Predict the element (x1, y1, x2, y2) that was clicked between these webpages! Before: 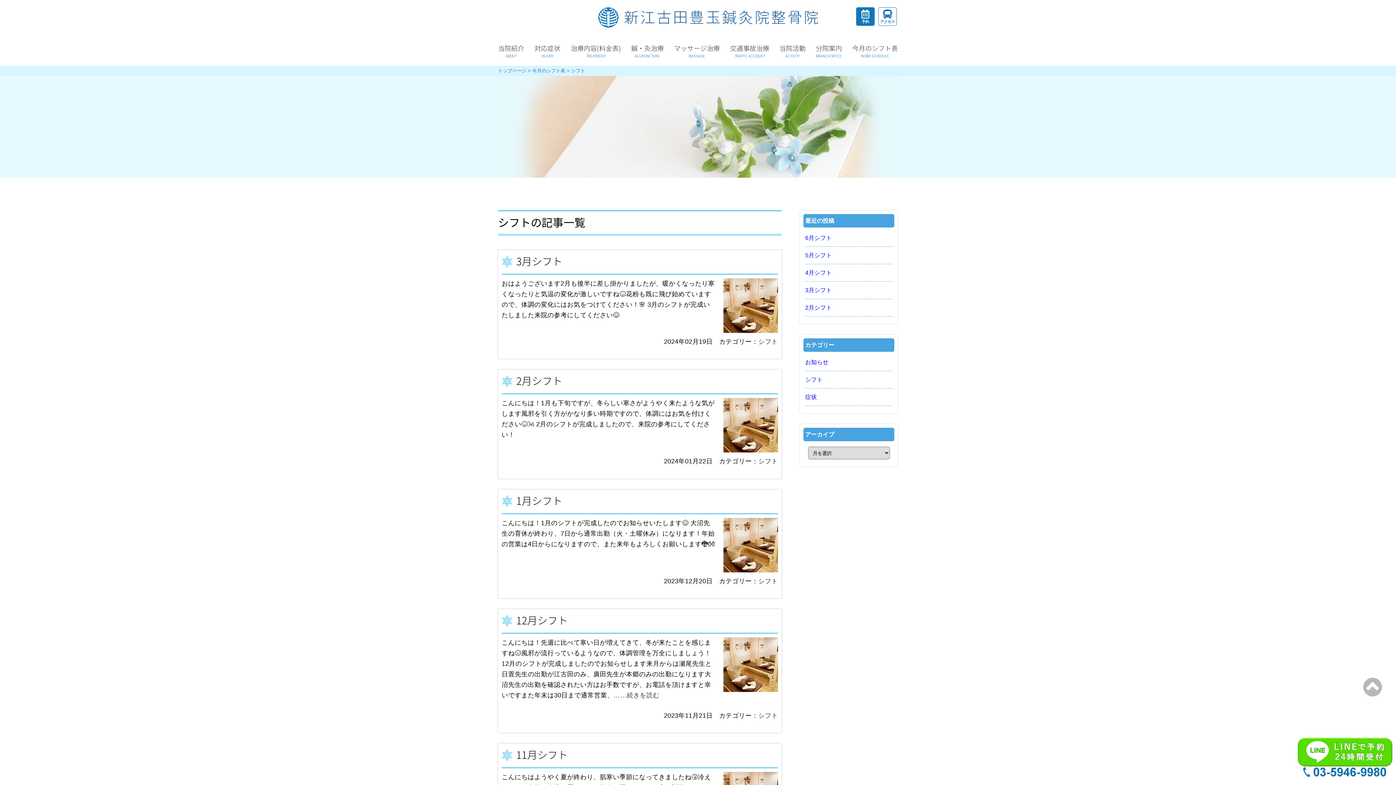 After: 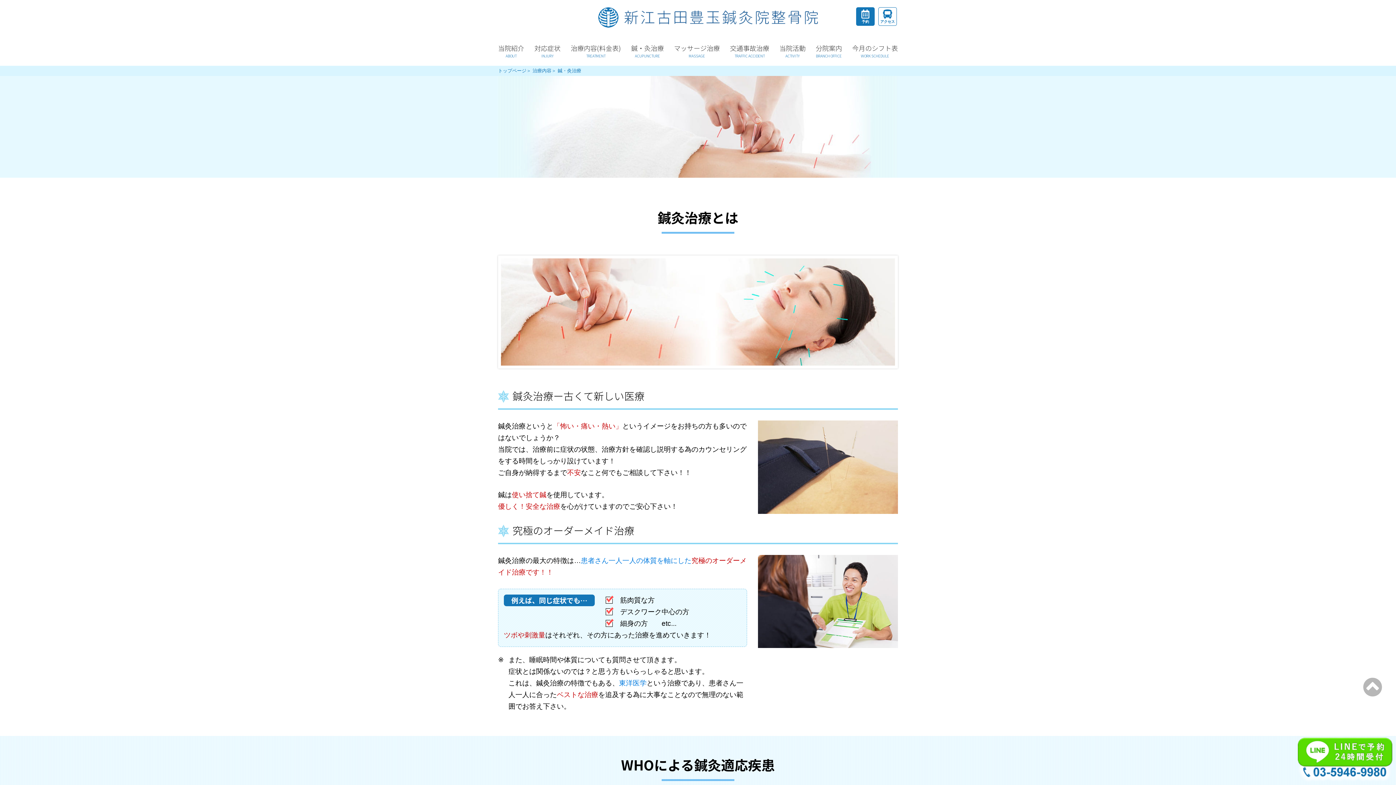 Action: bbox: (631, 43, 664, 58) label: 鍼・灸治療
ACUPUNCTURE